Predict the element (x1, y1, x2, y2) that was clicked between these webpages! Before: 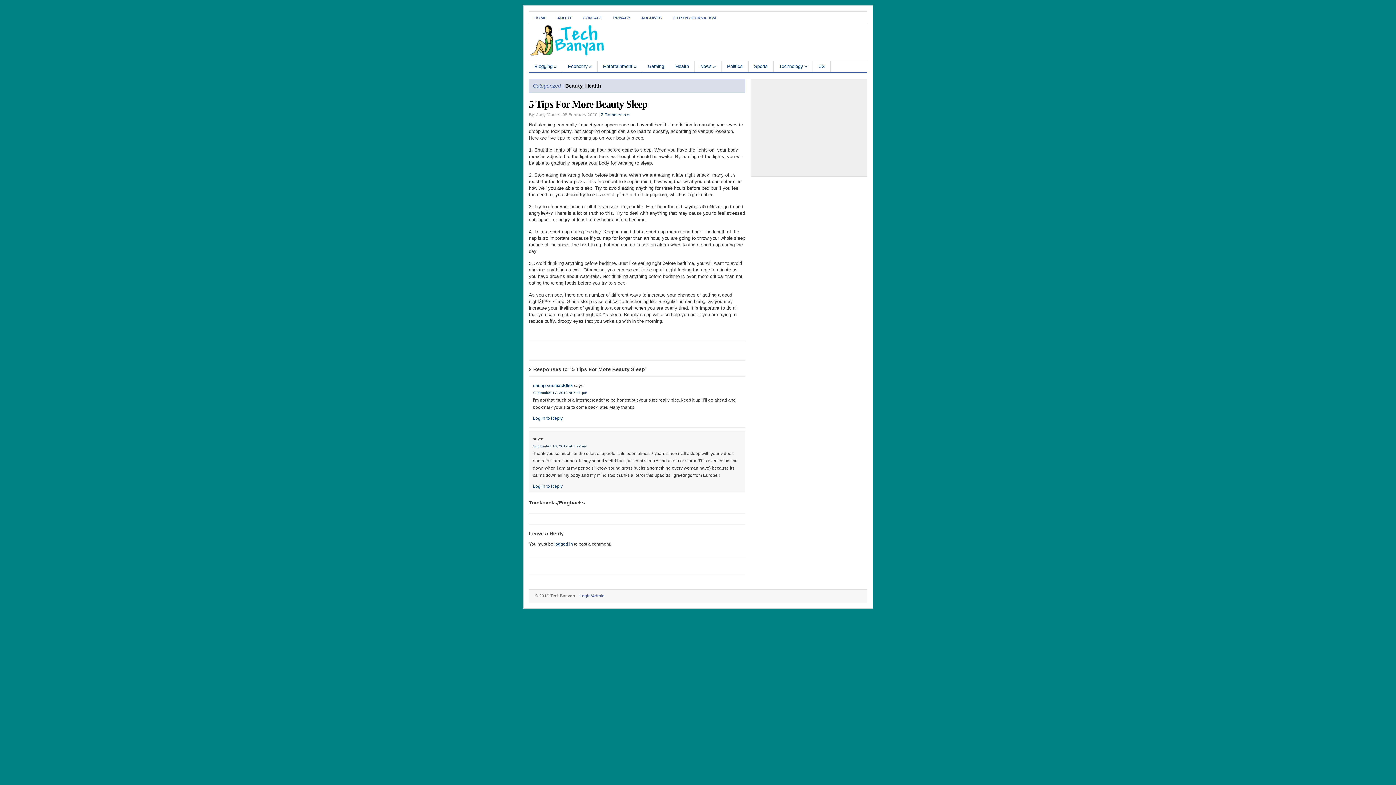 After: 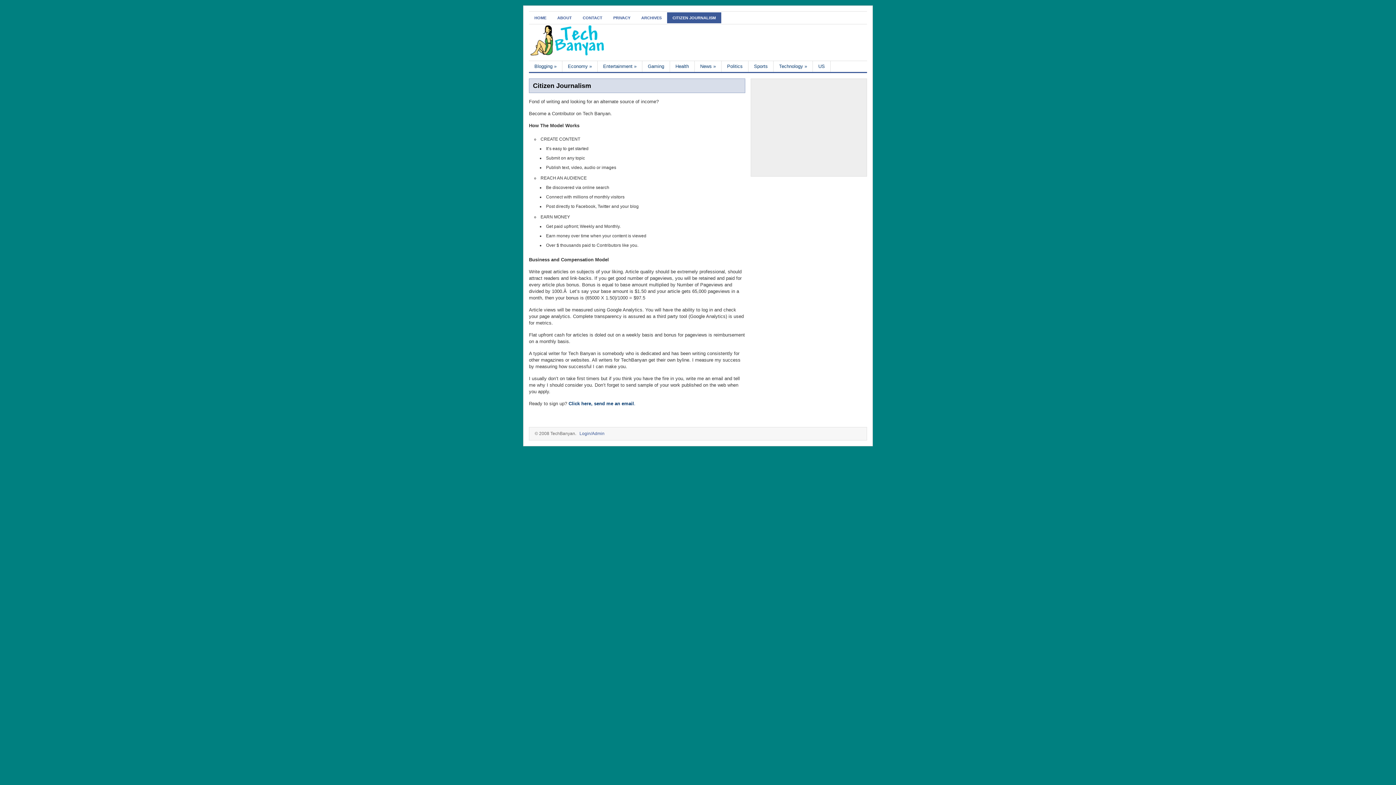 Action: bbox: (667, 12, 721, 23) label: CITIZEN JOURNALISM